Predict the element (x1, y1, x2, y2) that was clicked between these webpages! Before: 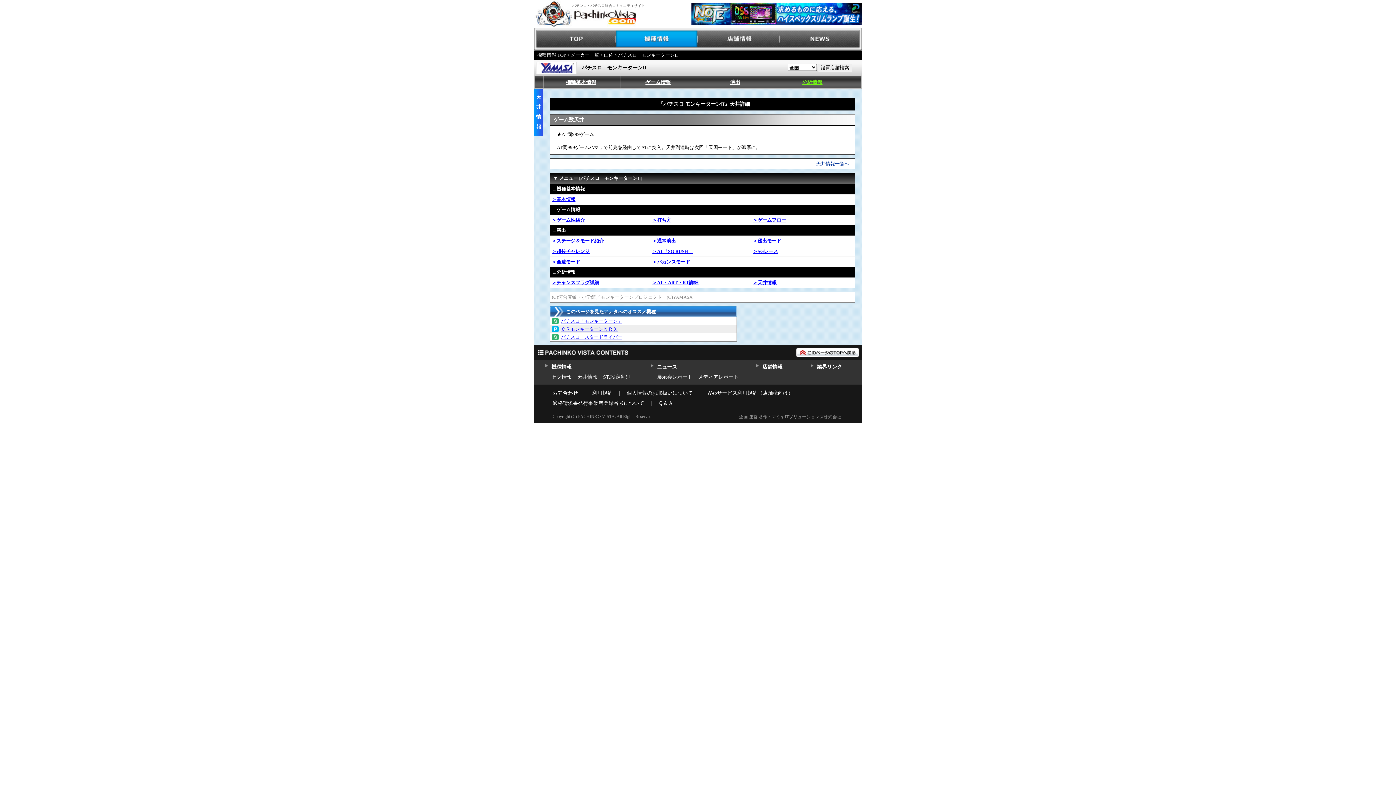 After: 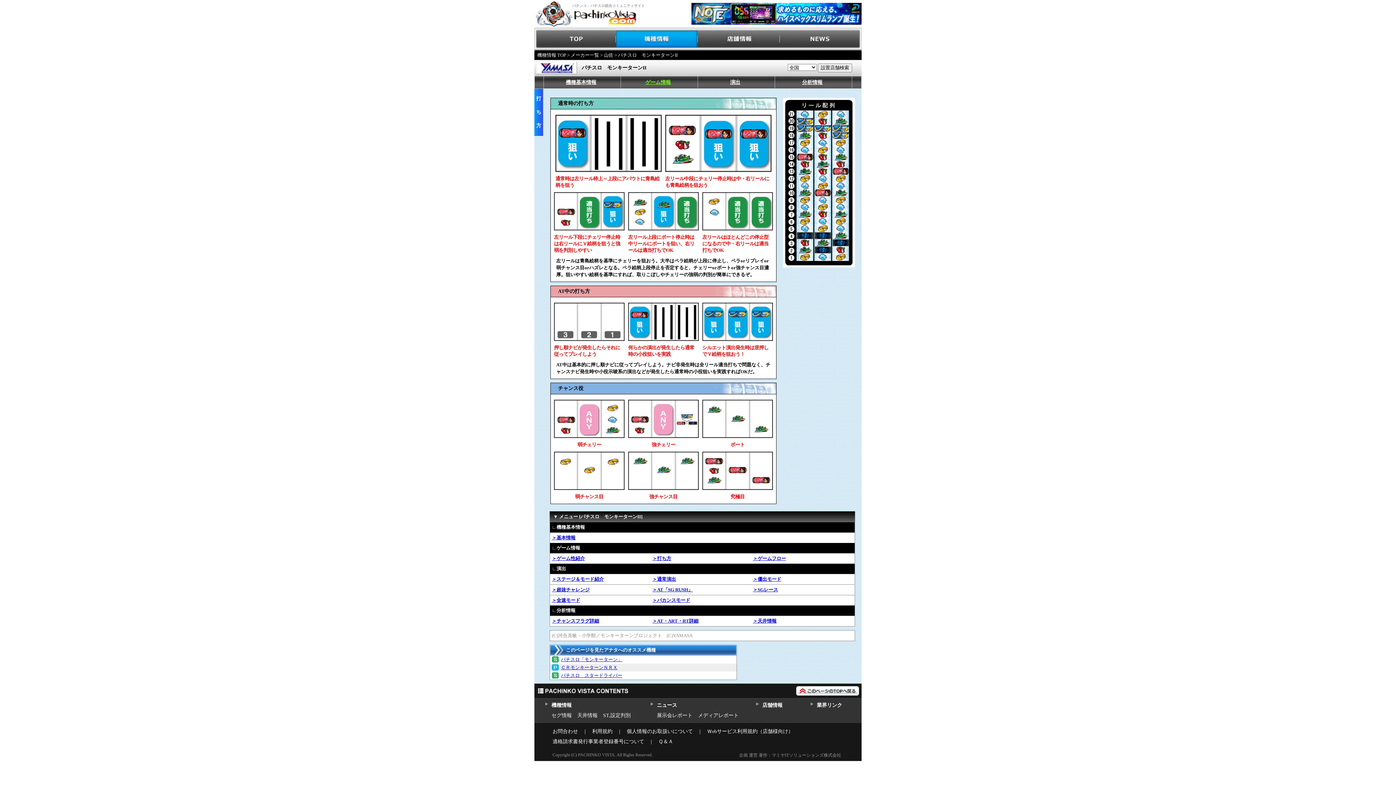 Action: bbox: (650, 217, 673, 222) label: ＞打ち方